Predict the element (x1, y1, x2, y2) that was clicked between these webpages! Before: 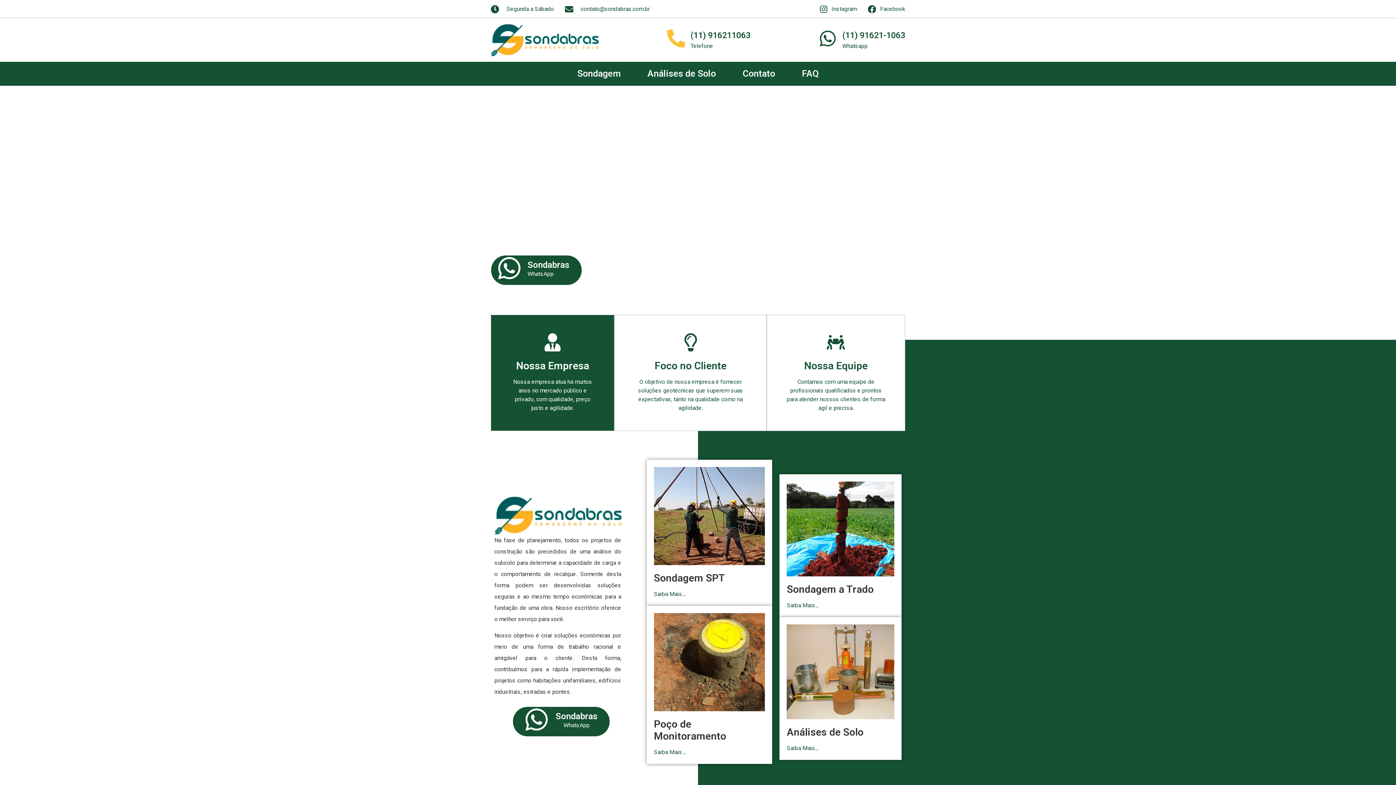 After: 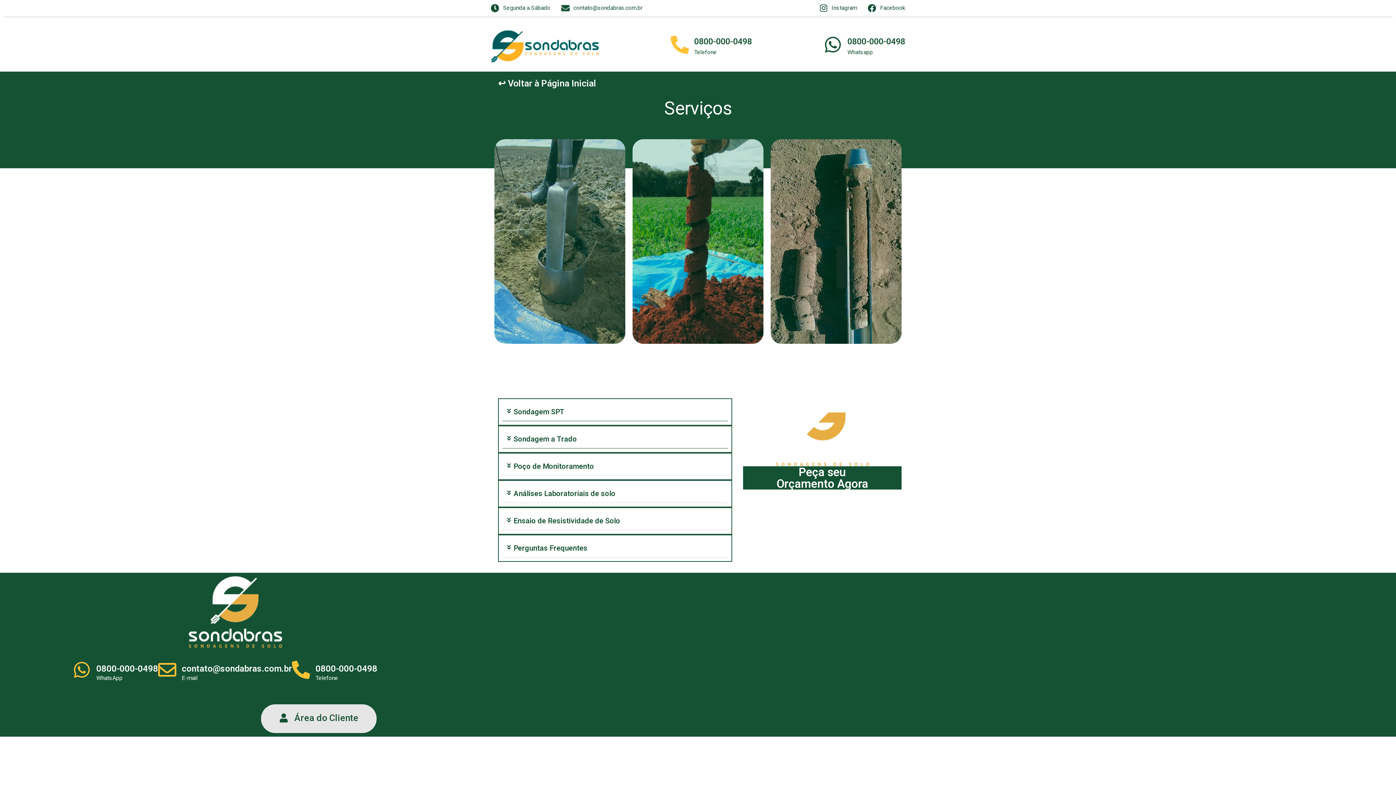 Action: label: FAQ bbox: (794, 65, 826, 82)